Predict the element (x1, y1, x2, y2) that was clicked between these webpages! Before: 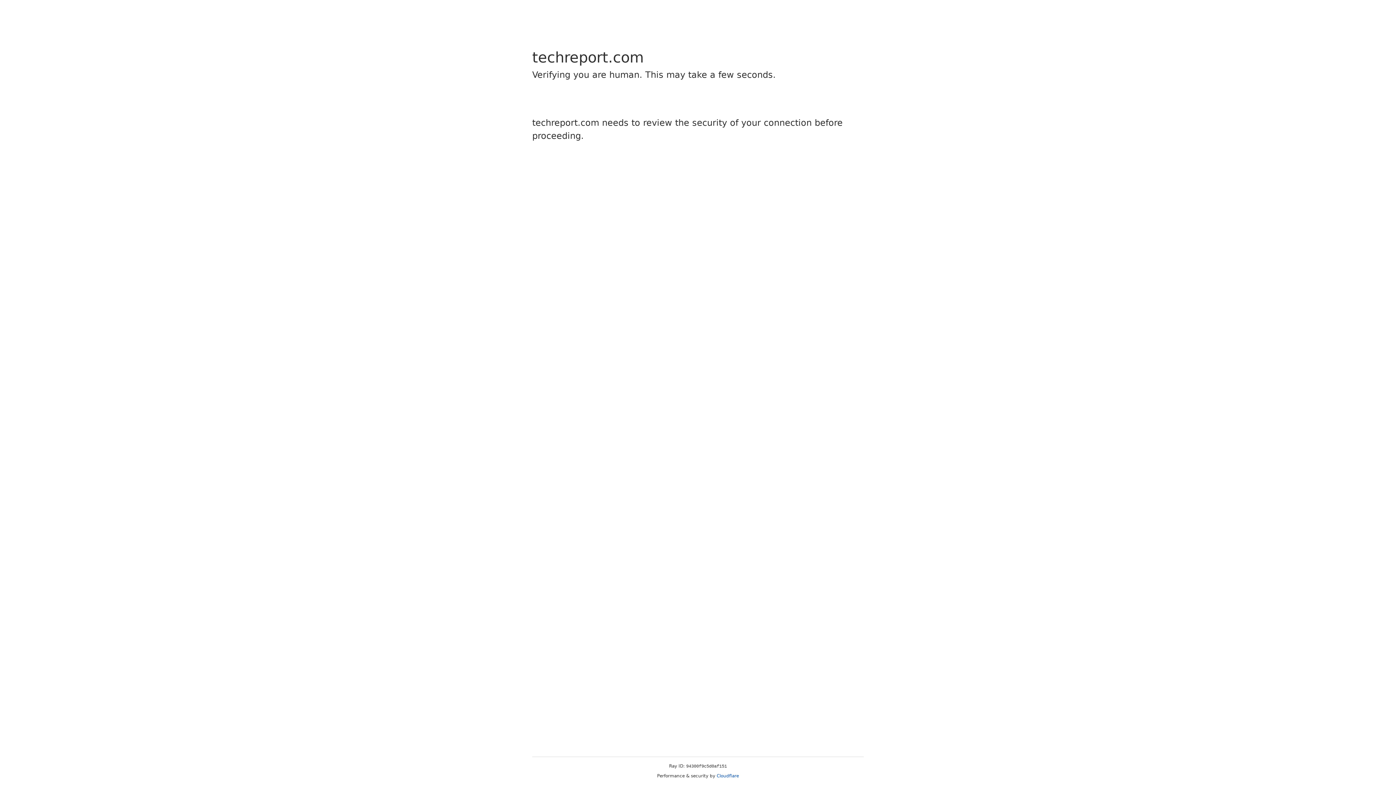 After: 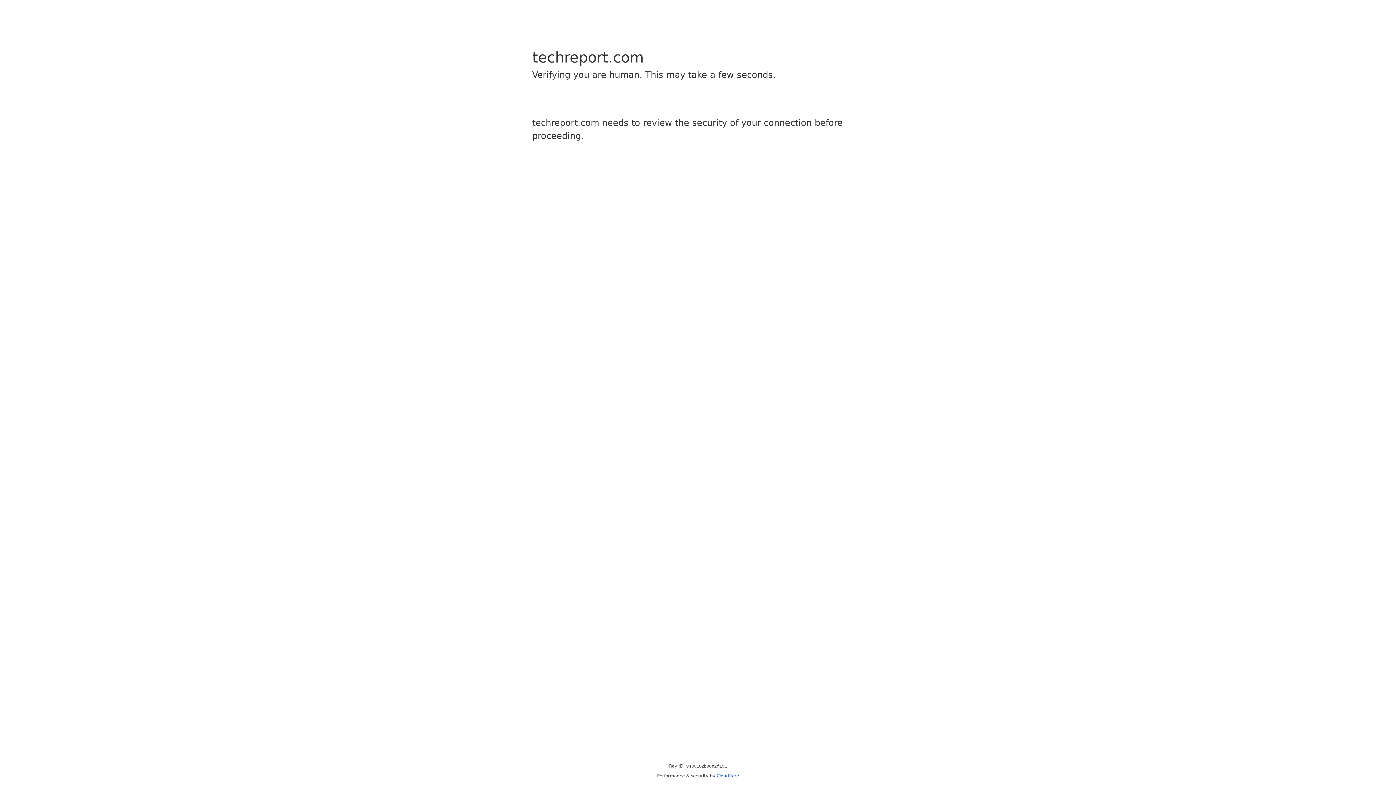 Action: bbox: (716, 773, 739, 778) label: Cloudflare